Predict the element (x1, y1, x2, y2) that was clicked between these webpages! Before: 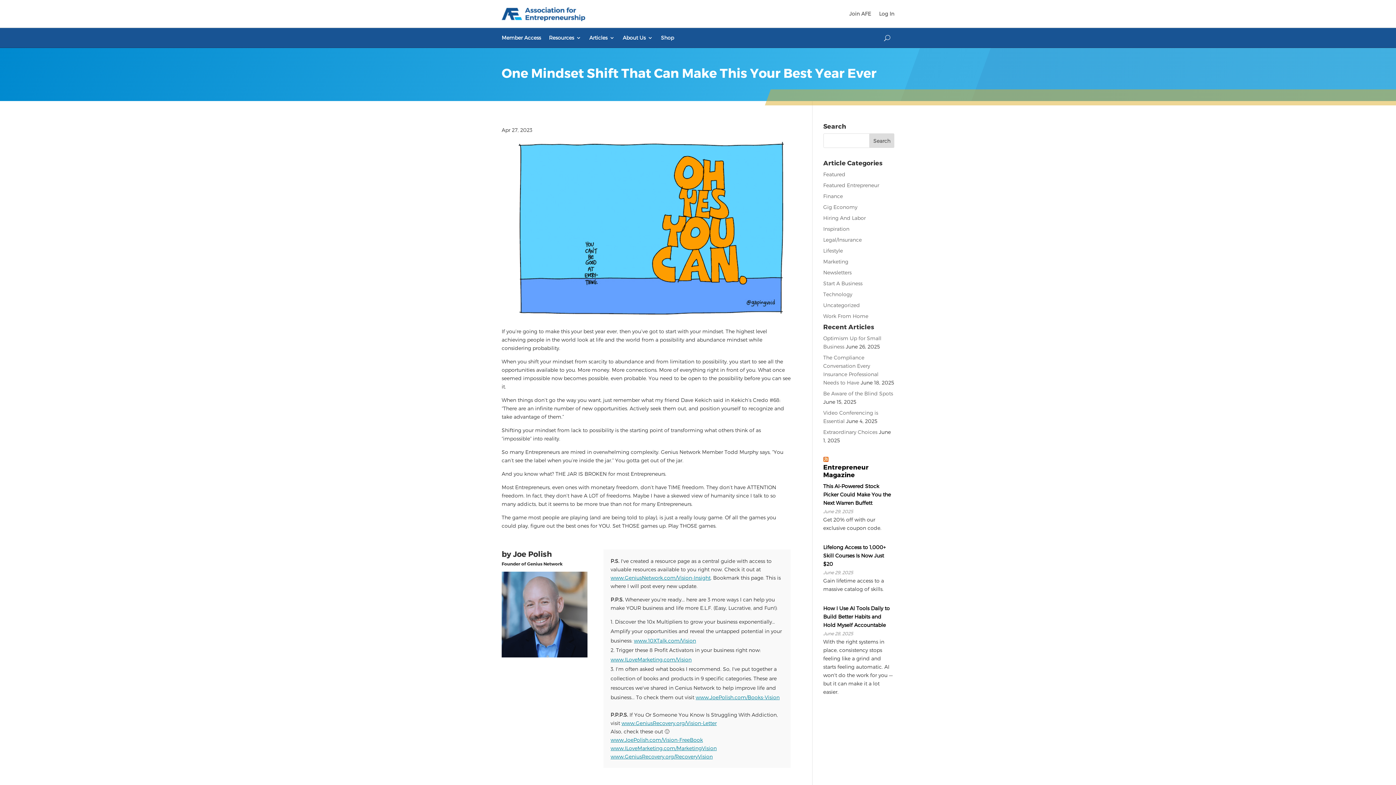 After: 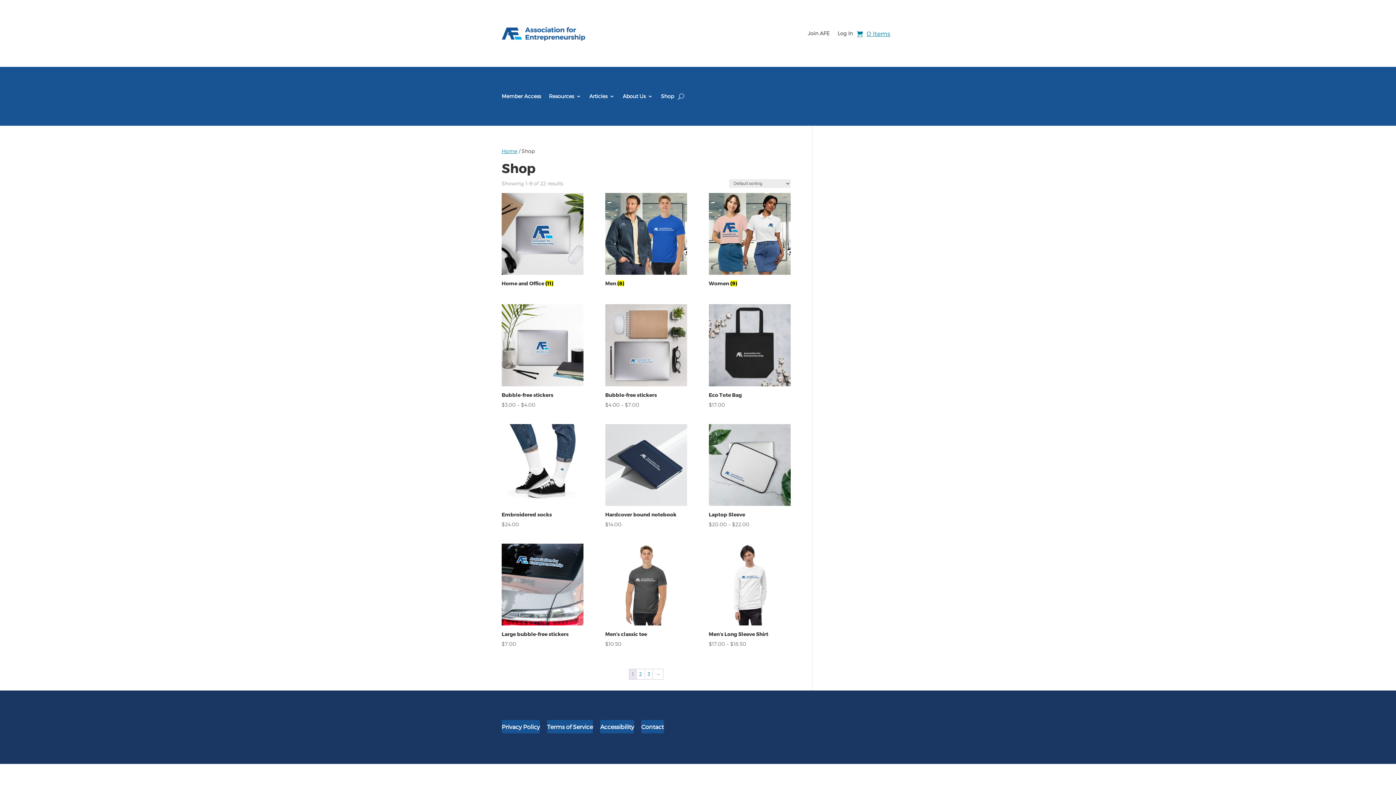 Action: label: Shop bbox: (661, 35, 674, 43)